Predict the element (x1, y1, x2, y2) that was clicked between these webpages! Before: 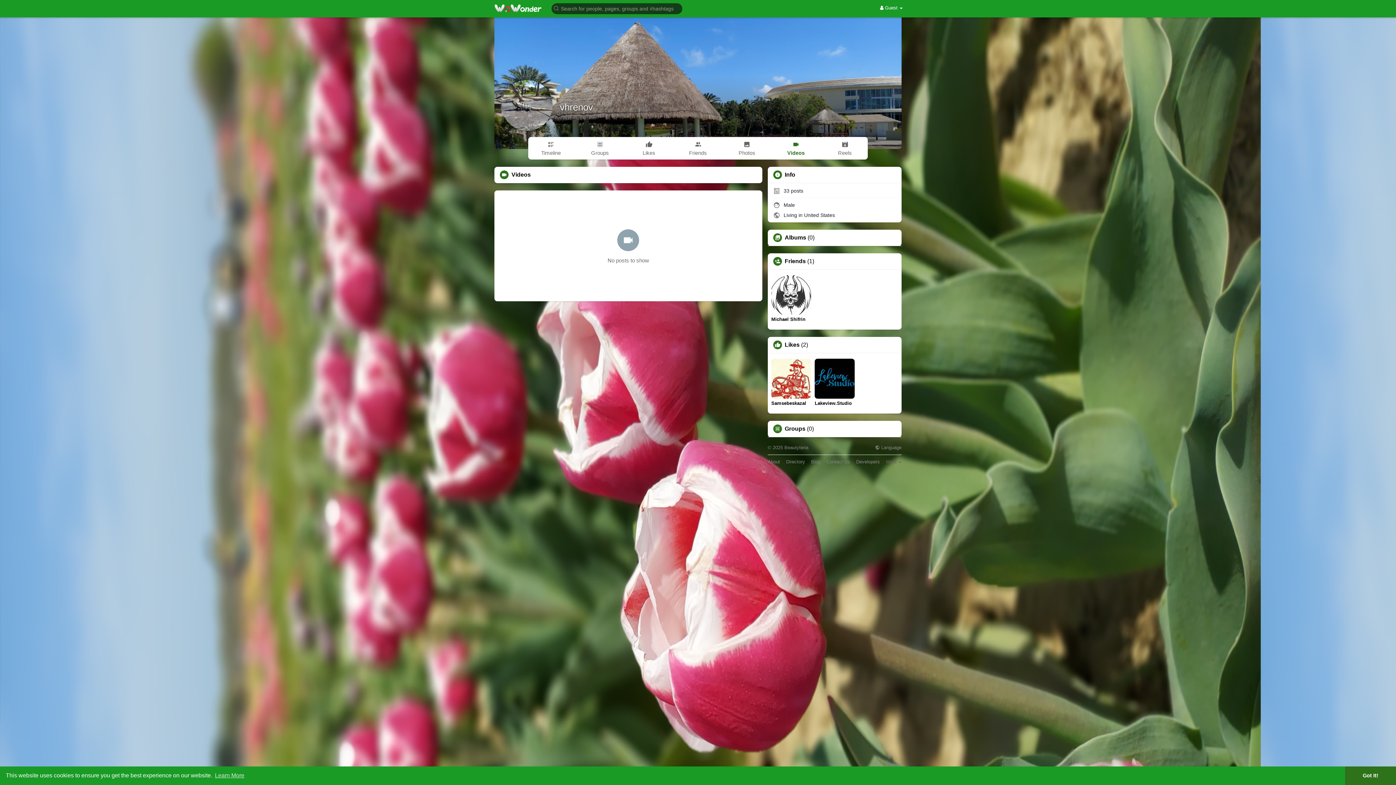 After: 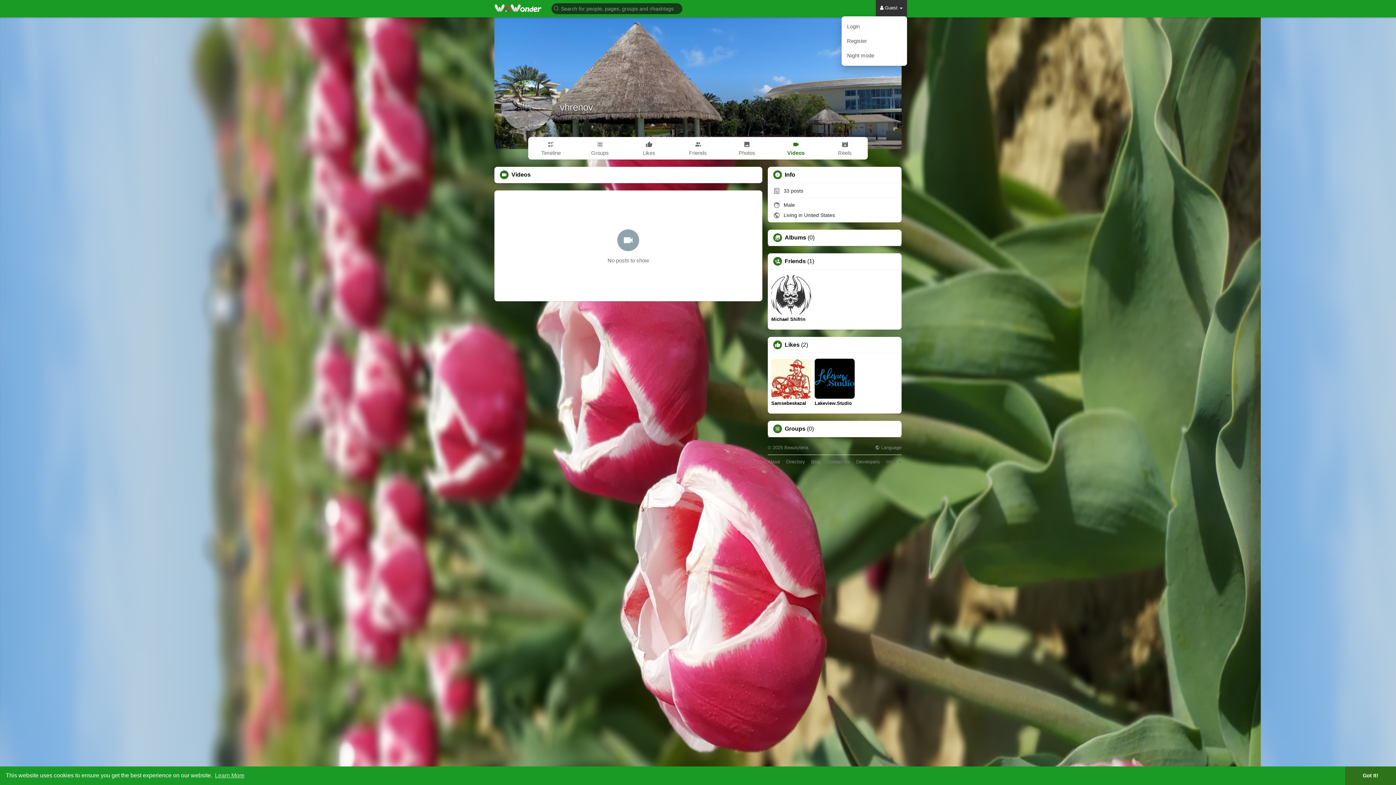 Action: label:  Guest  bbox: (876, 0, 907, 16)